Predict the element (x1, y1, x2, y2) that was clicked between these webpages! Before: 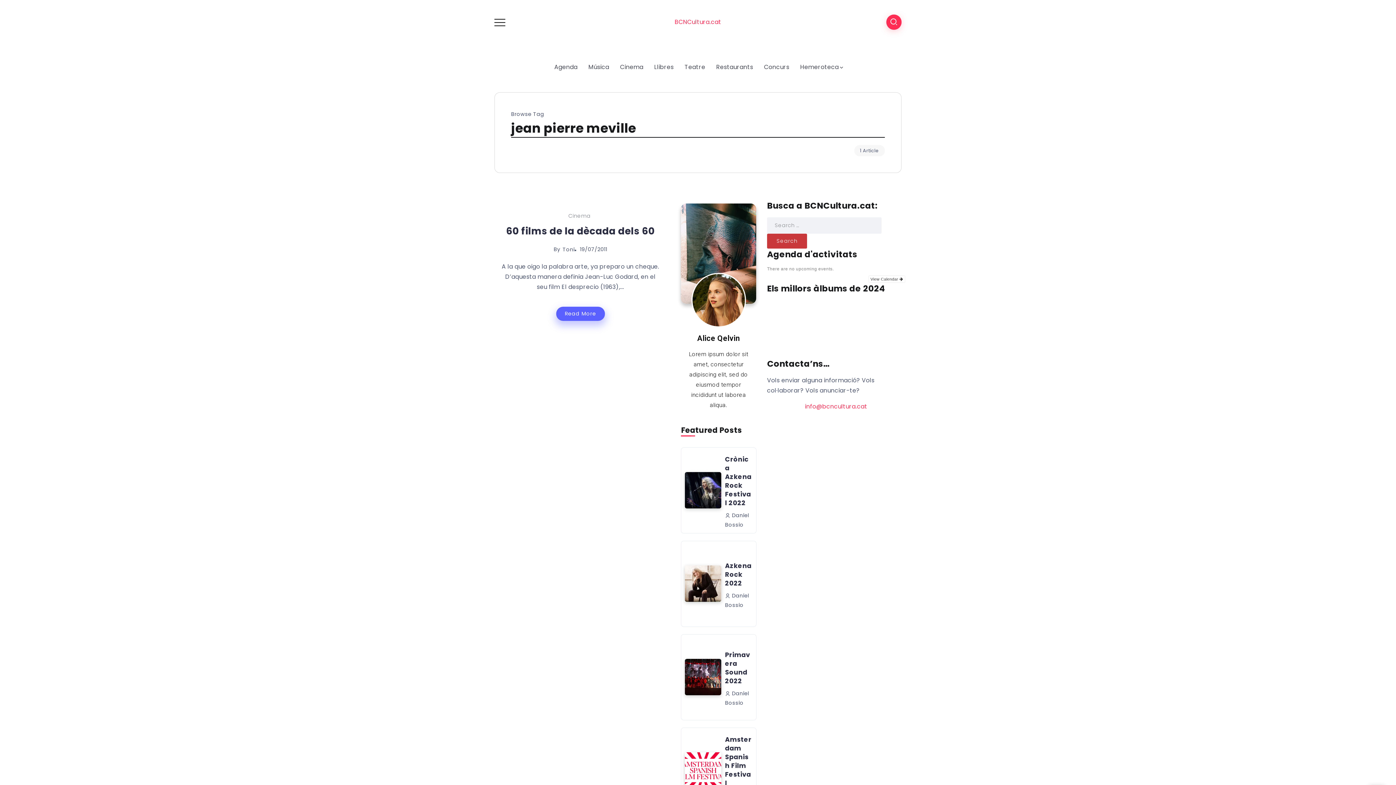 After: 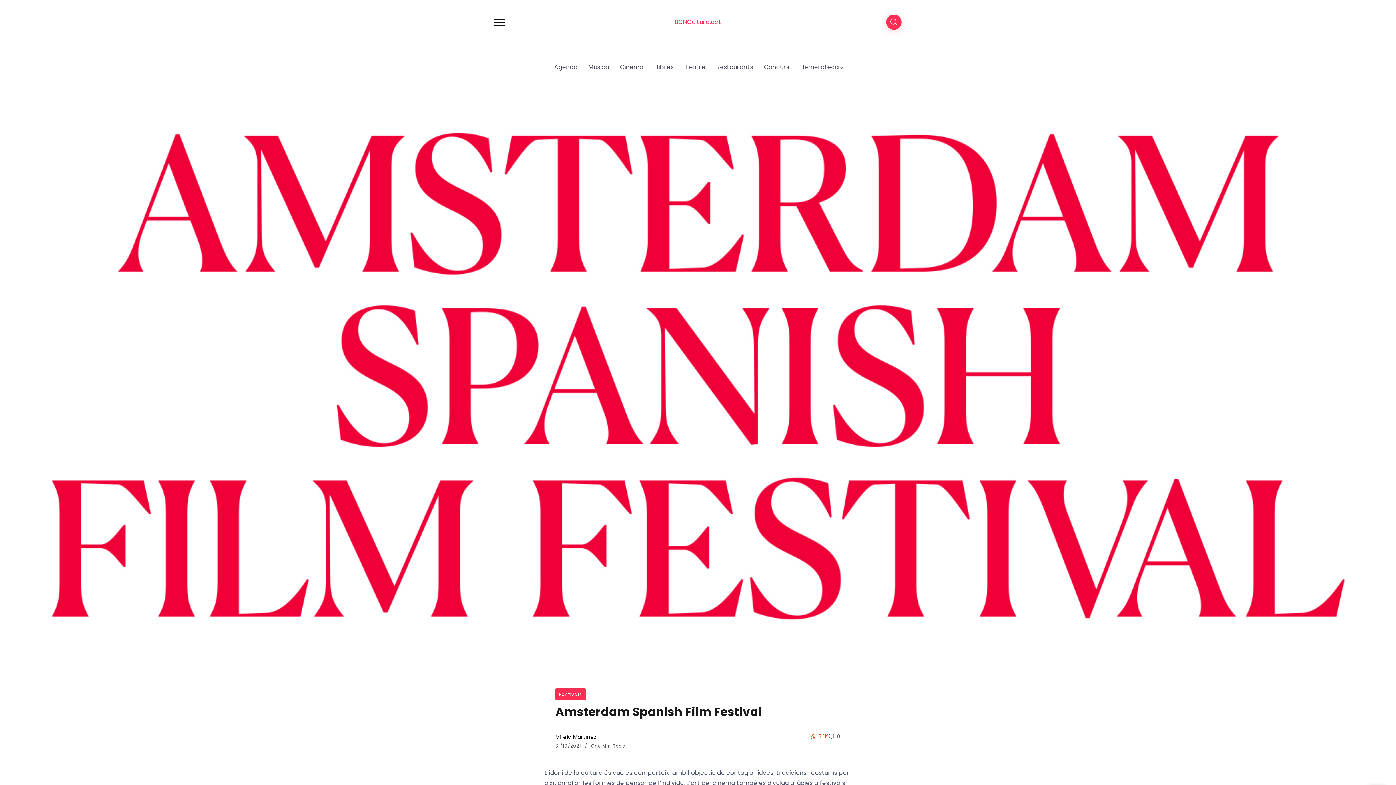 Action: bbox: (685, 752, 721, 789)